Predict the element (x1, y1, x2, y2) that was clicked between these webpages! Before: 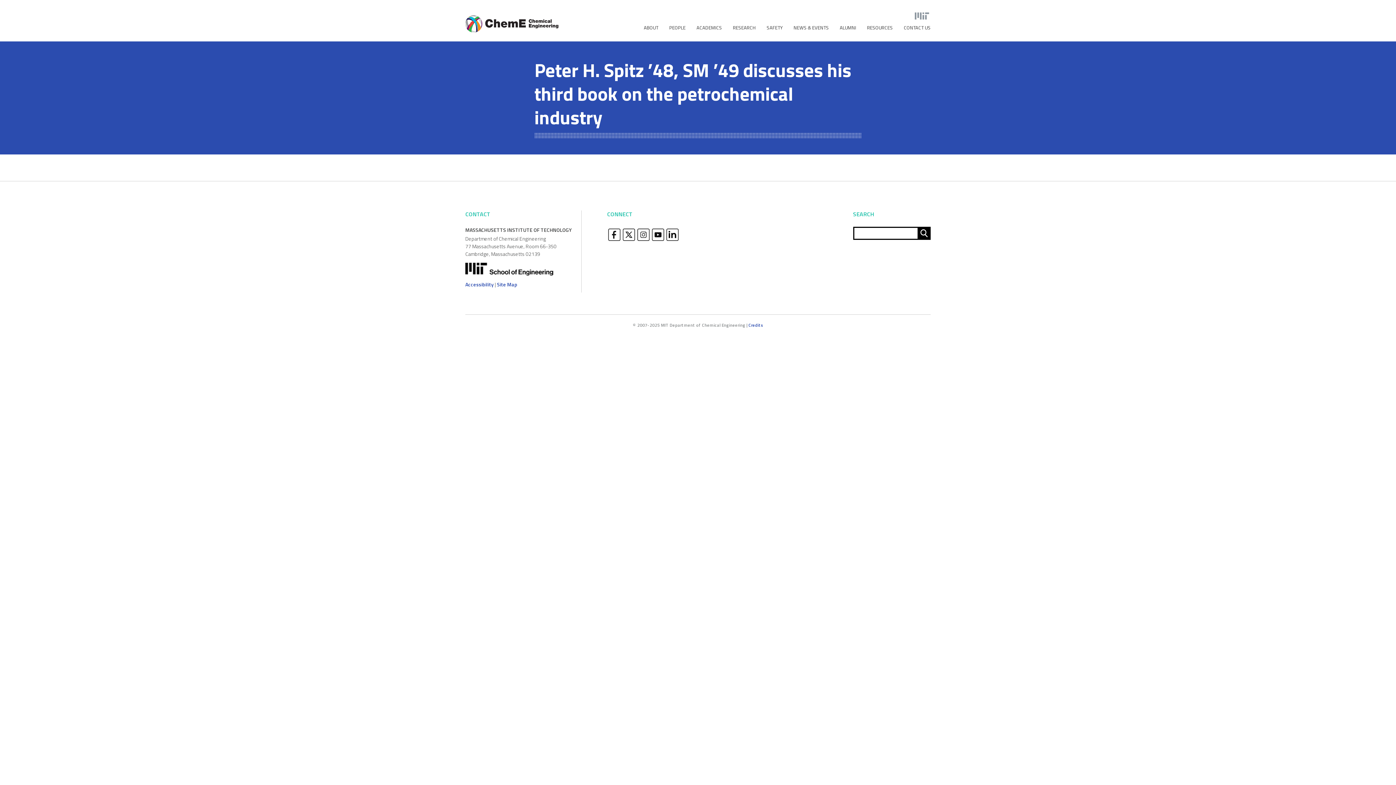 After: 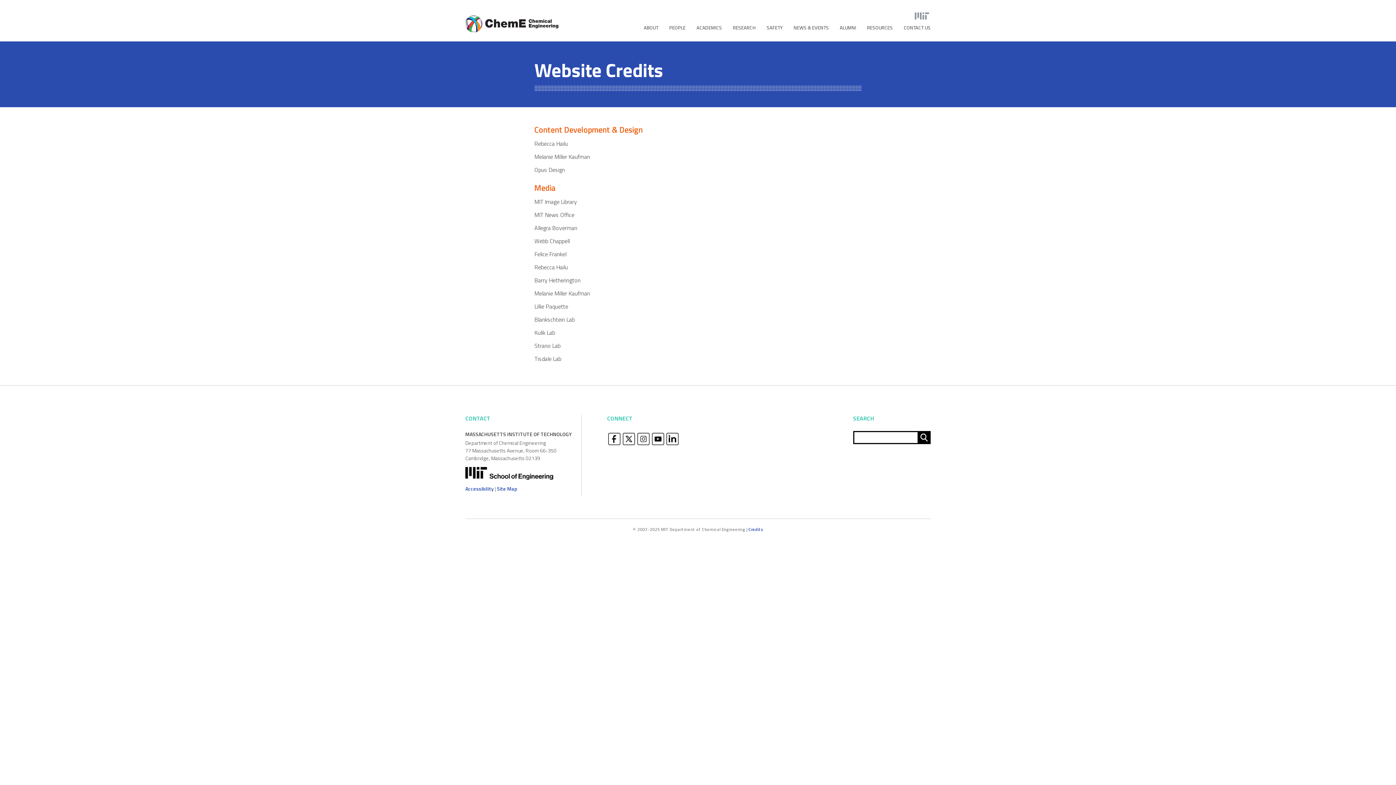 Action: bbox: (748, 321, 763, 328) label: Credits